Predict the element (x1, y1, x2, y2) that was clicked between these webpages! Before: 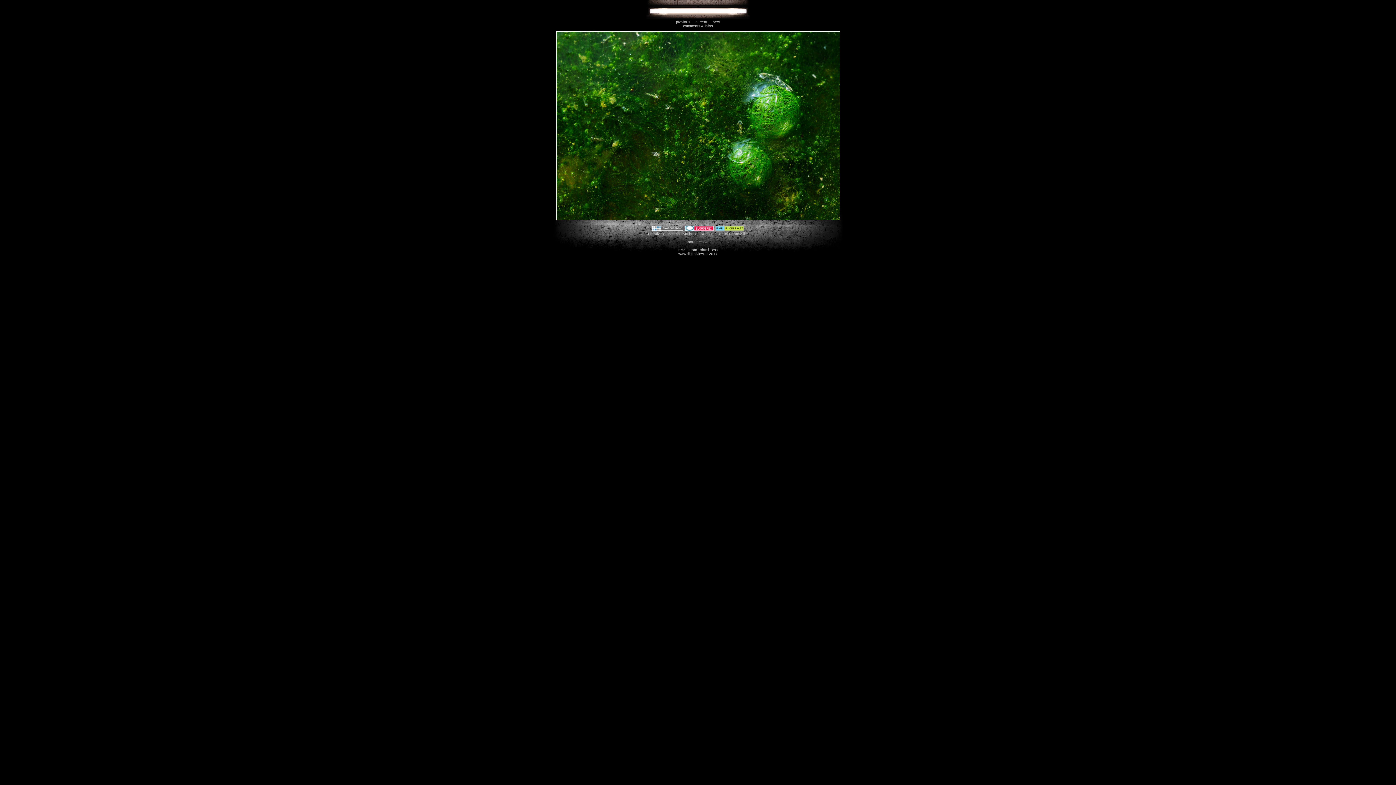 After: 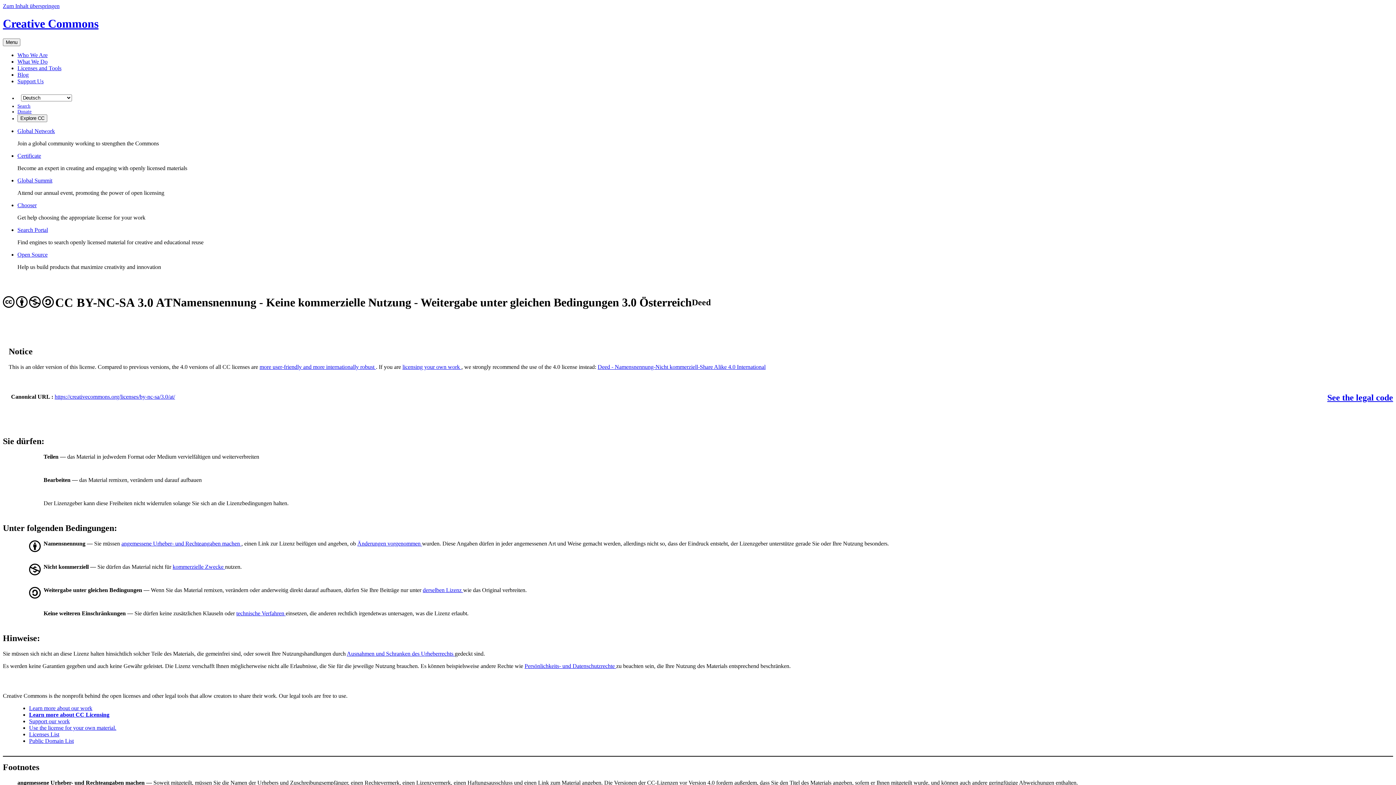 Action: bbox: (648, 232, 748, 236) label: Creative Commons - Attribution-Non-Commercial-Share Alike